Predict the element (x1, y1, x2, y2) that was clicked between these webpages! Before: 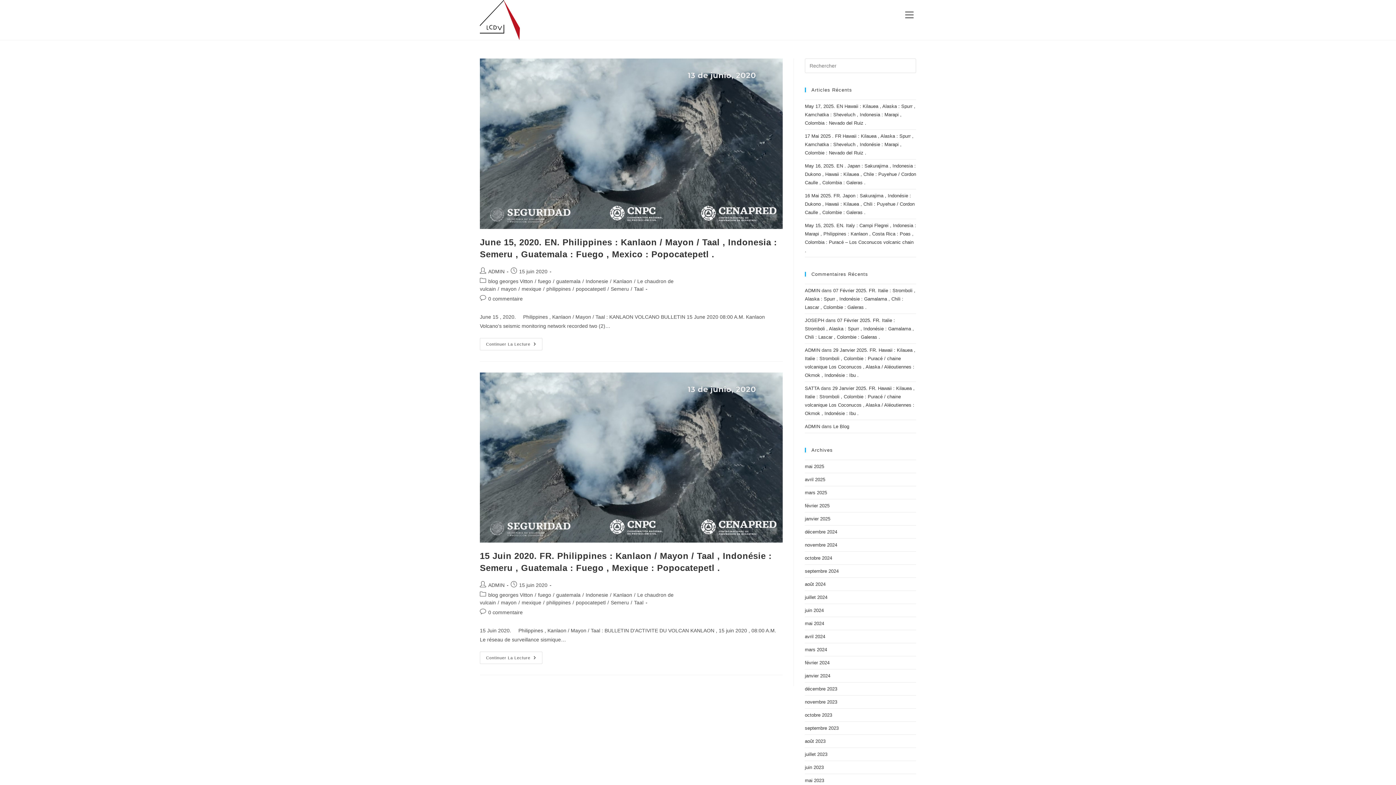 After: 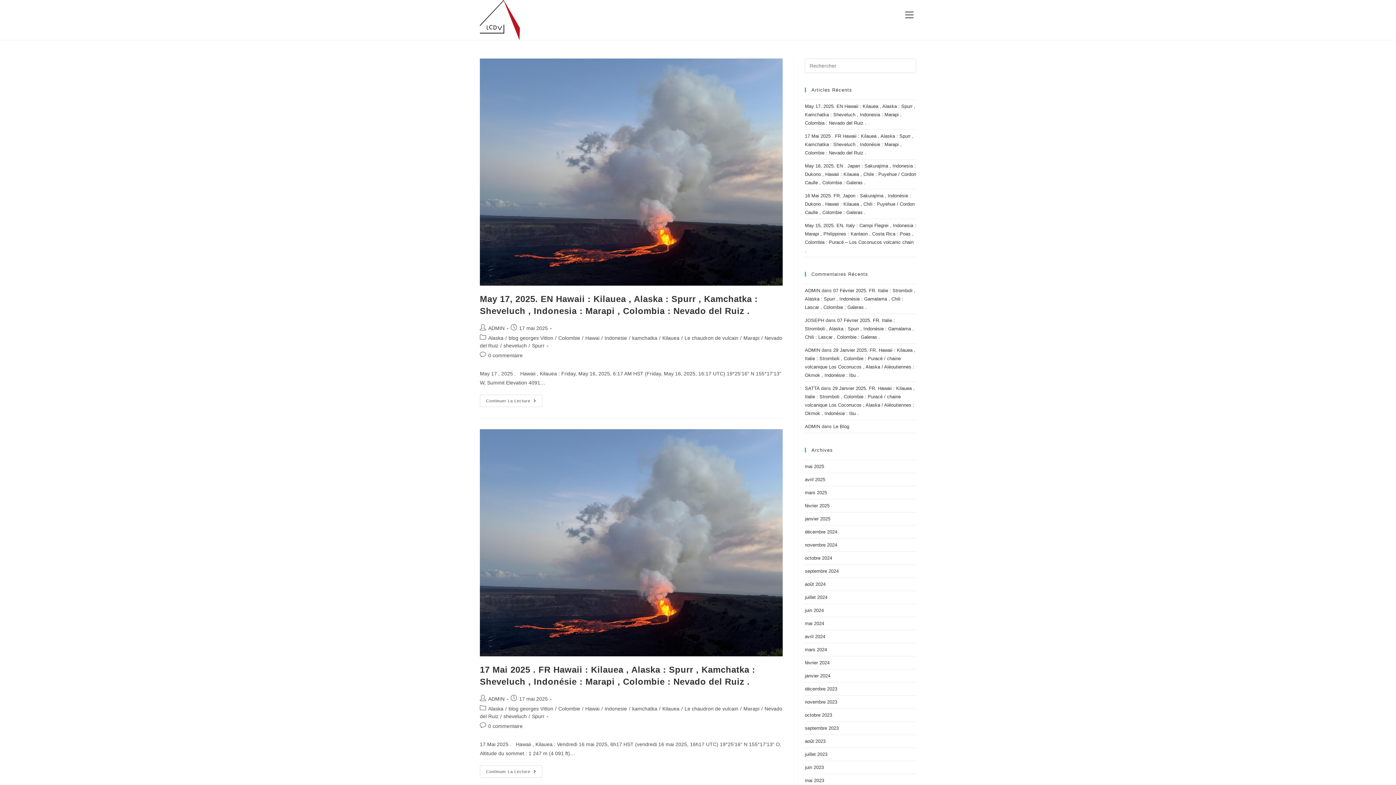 Action: bbox: (488, 278, 533, 284) label: blog georges Vitton